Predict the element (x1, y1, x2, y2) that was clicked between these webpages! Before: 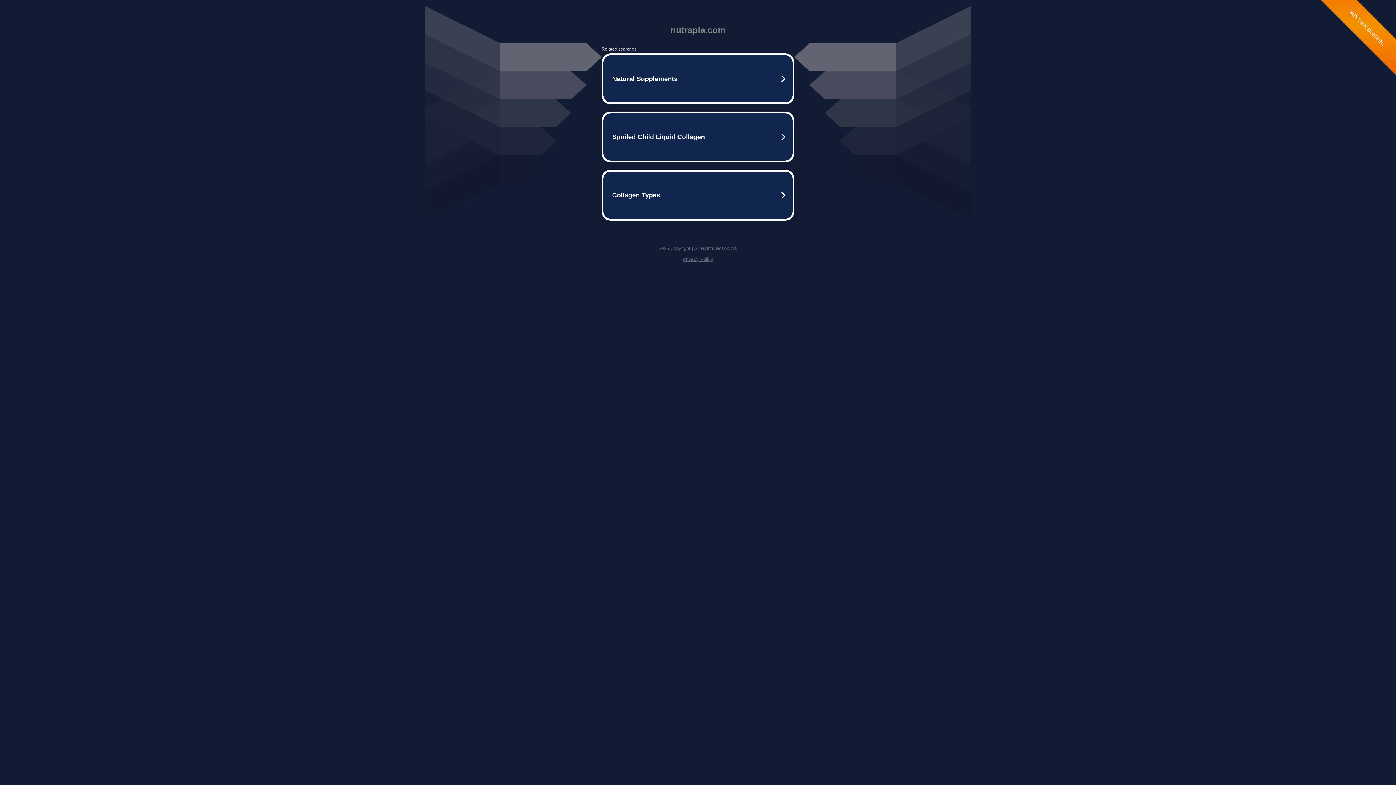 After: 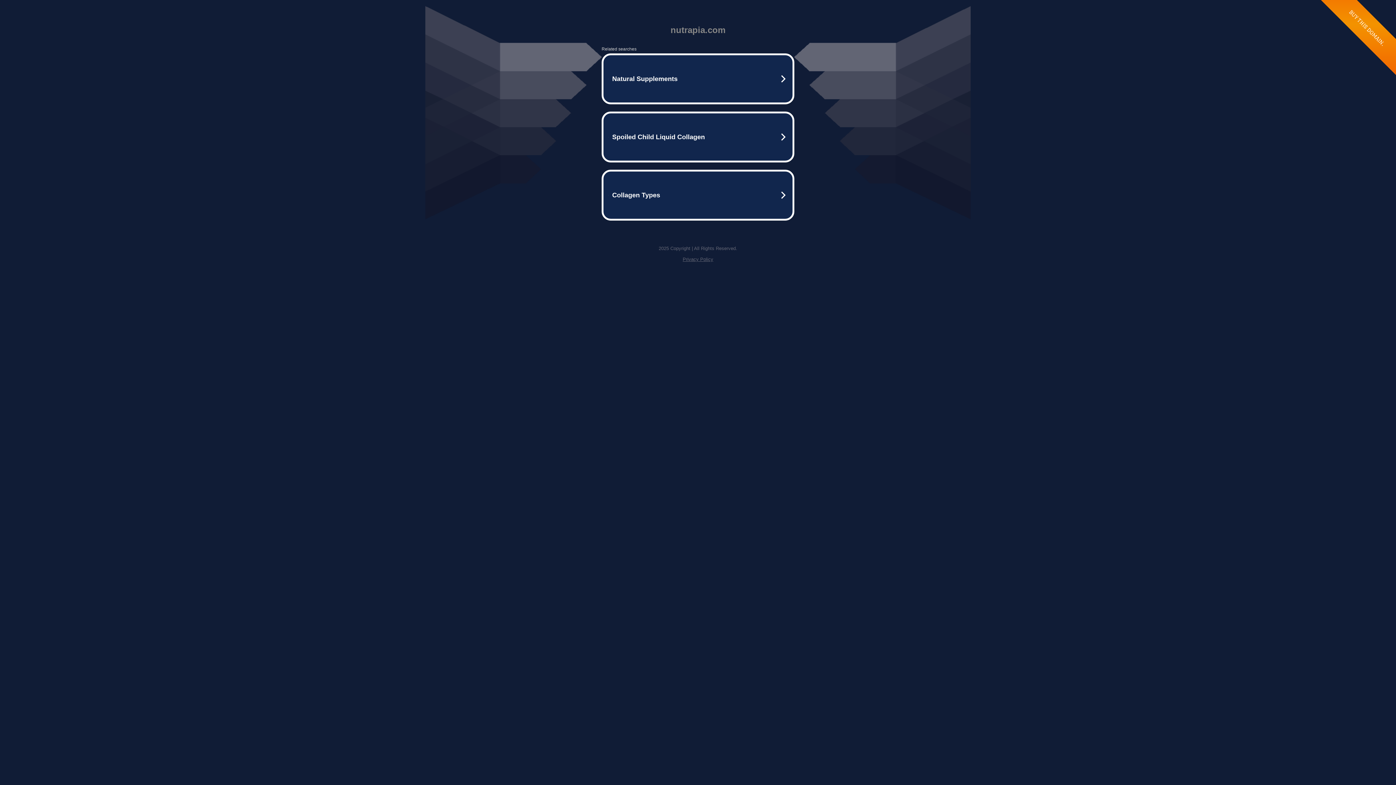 Action: label: Privacy Policy bbox: (682, 256, 713, 262)